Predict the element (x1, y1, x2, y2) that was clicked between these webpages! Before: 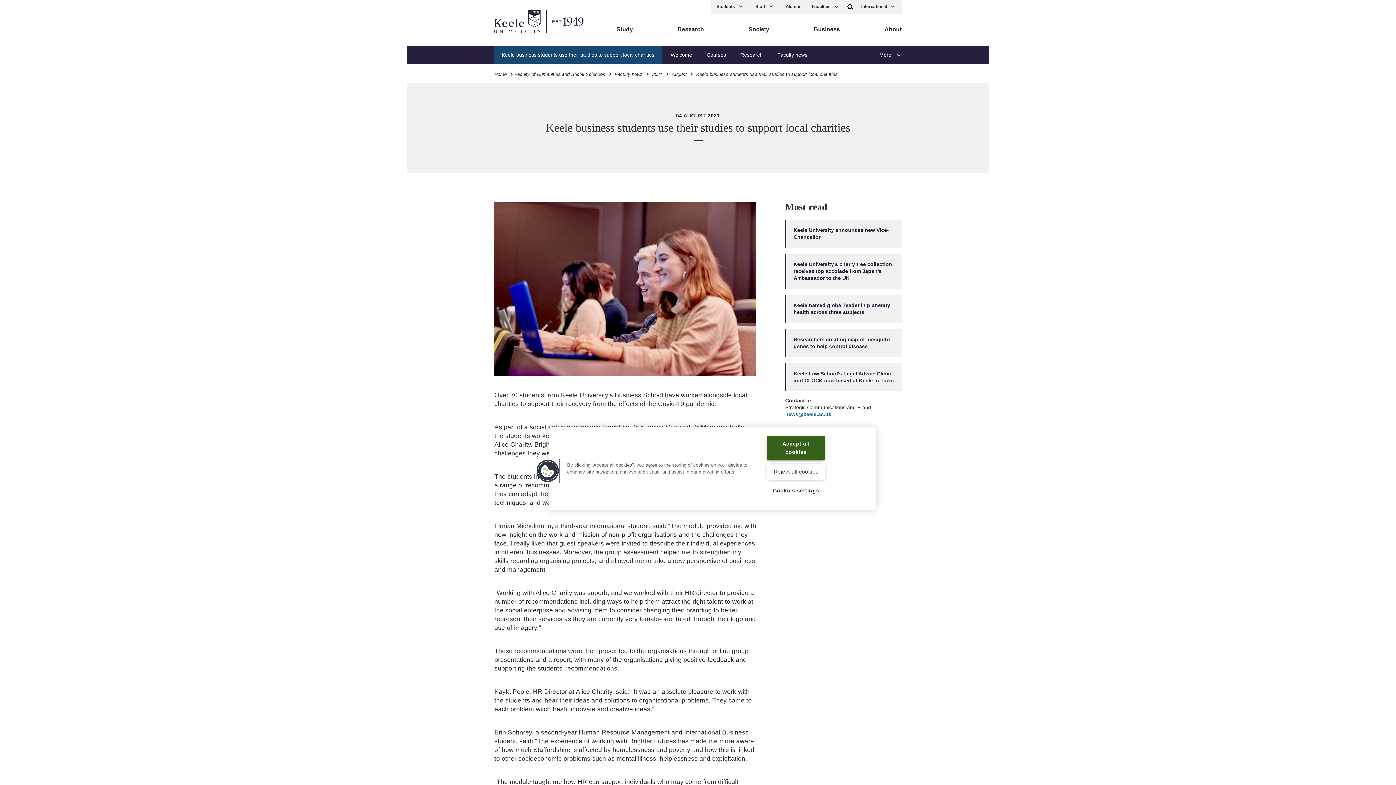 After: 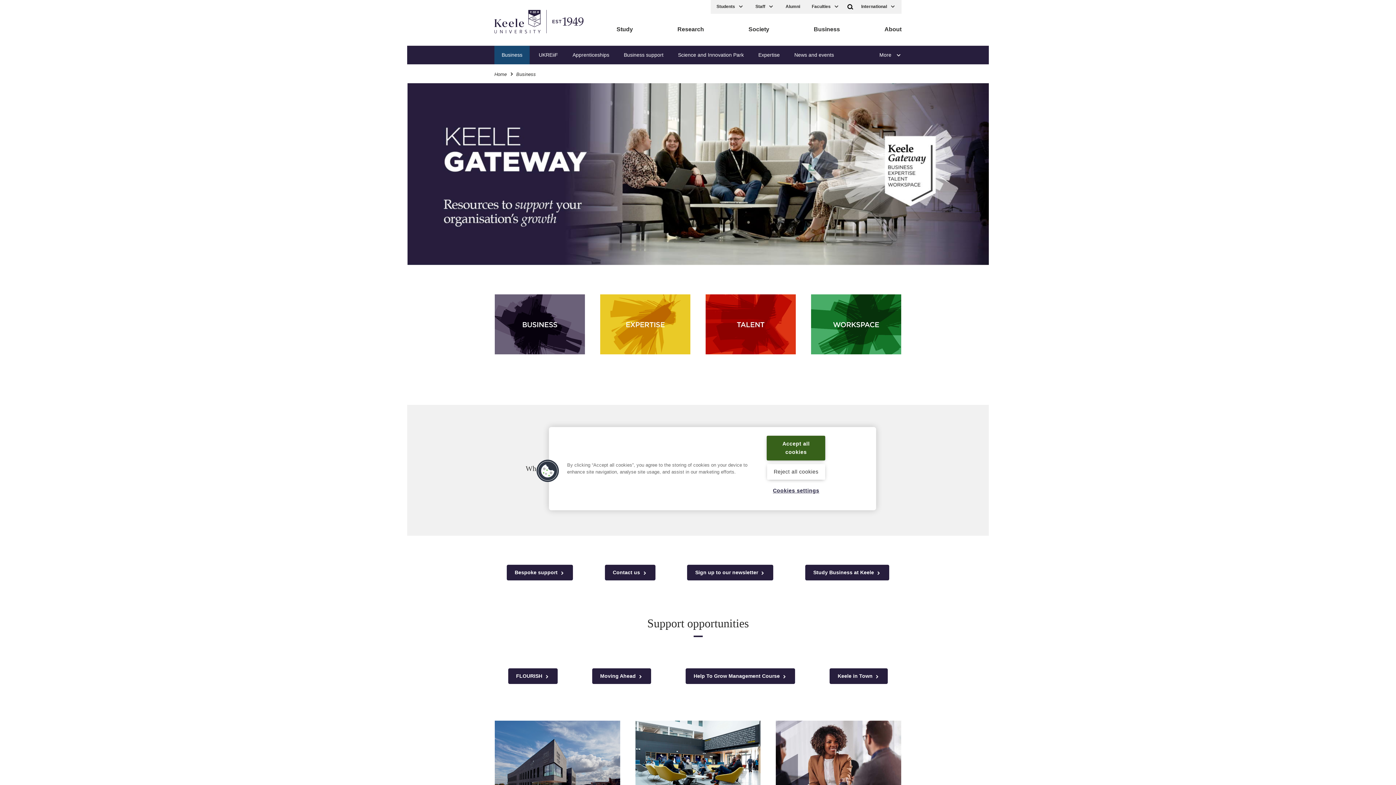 Action: bbox: (814, 13, 840, 45) label: Business